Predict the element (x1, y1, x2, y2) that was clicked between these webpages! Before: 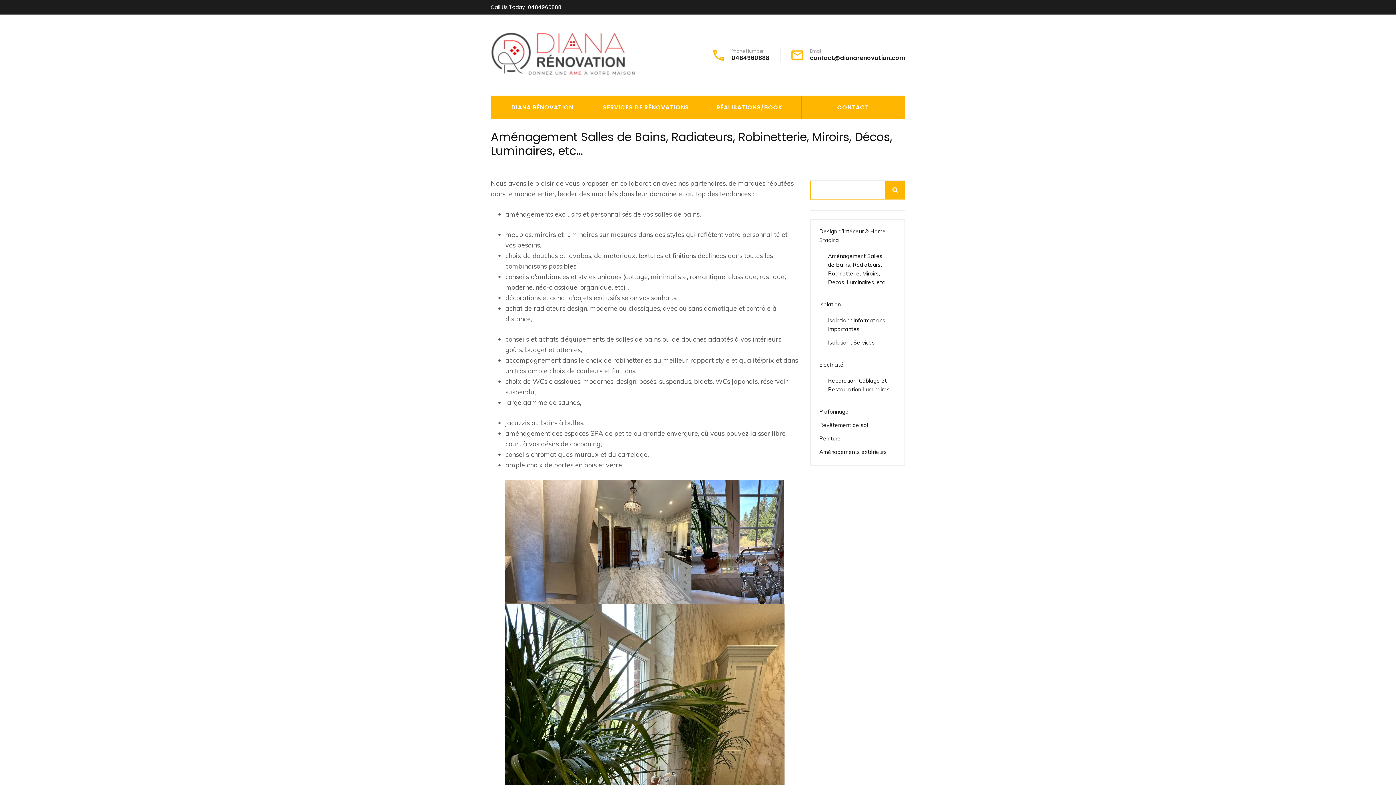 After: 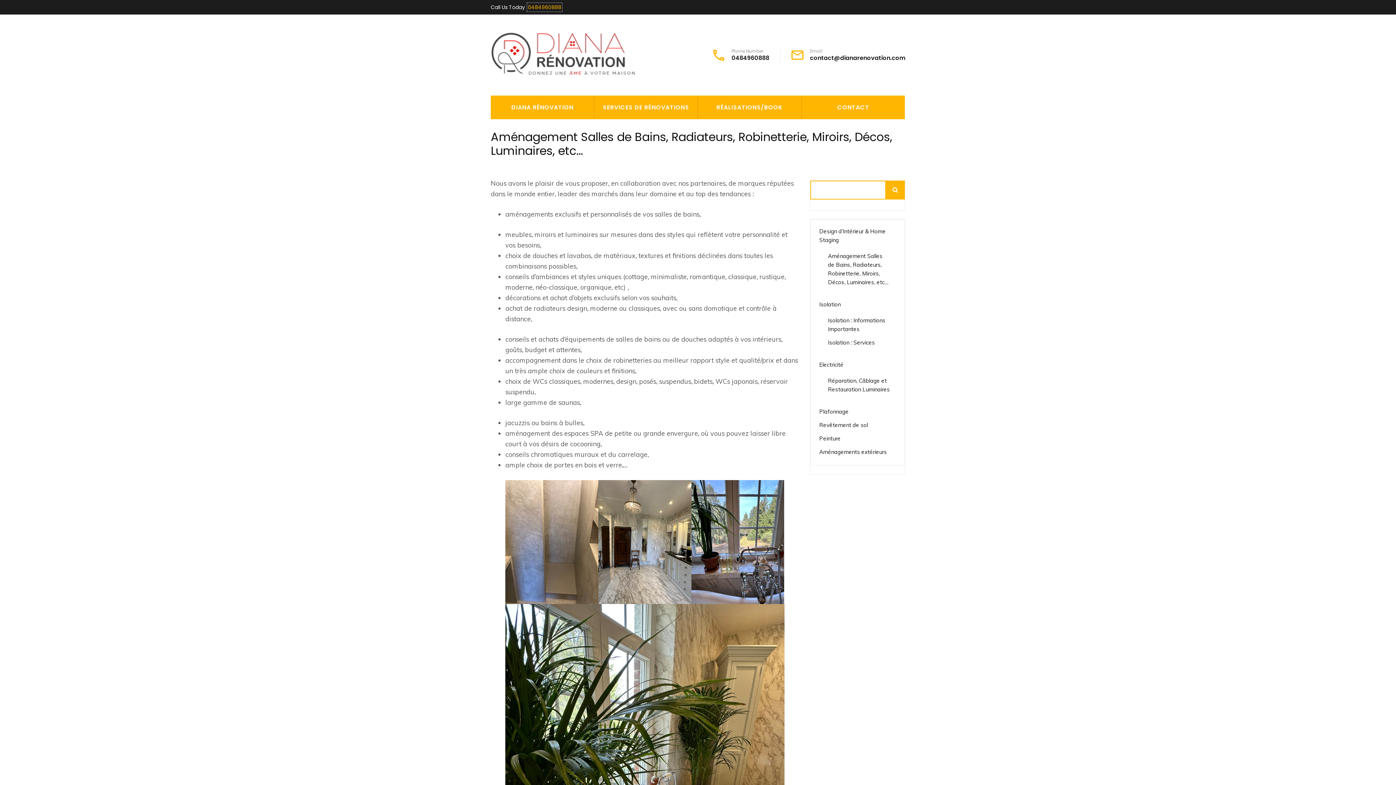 Action: bbox: (528, 3, 561, 10) label: 0484960888